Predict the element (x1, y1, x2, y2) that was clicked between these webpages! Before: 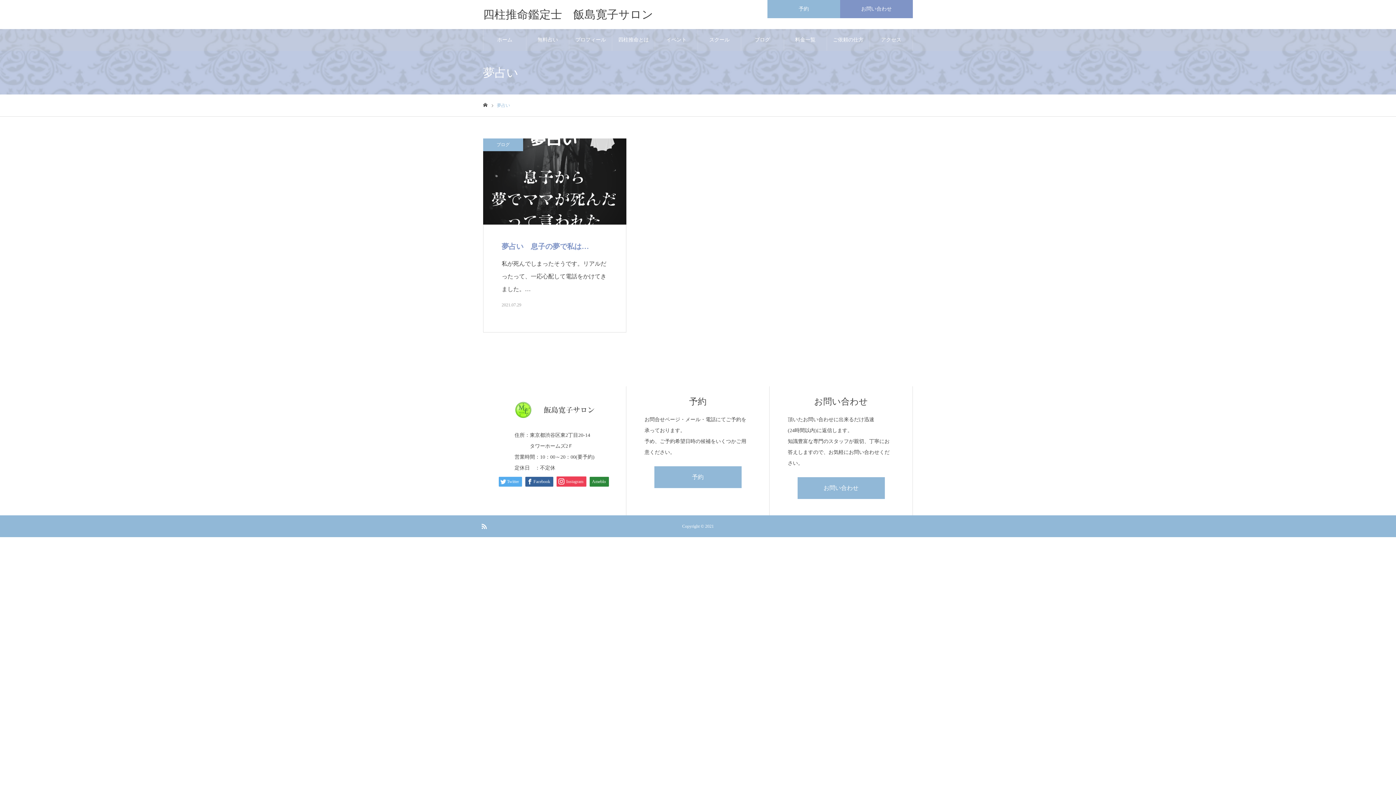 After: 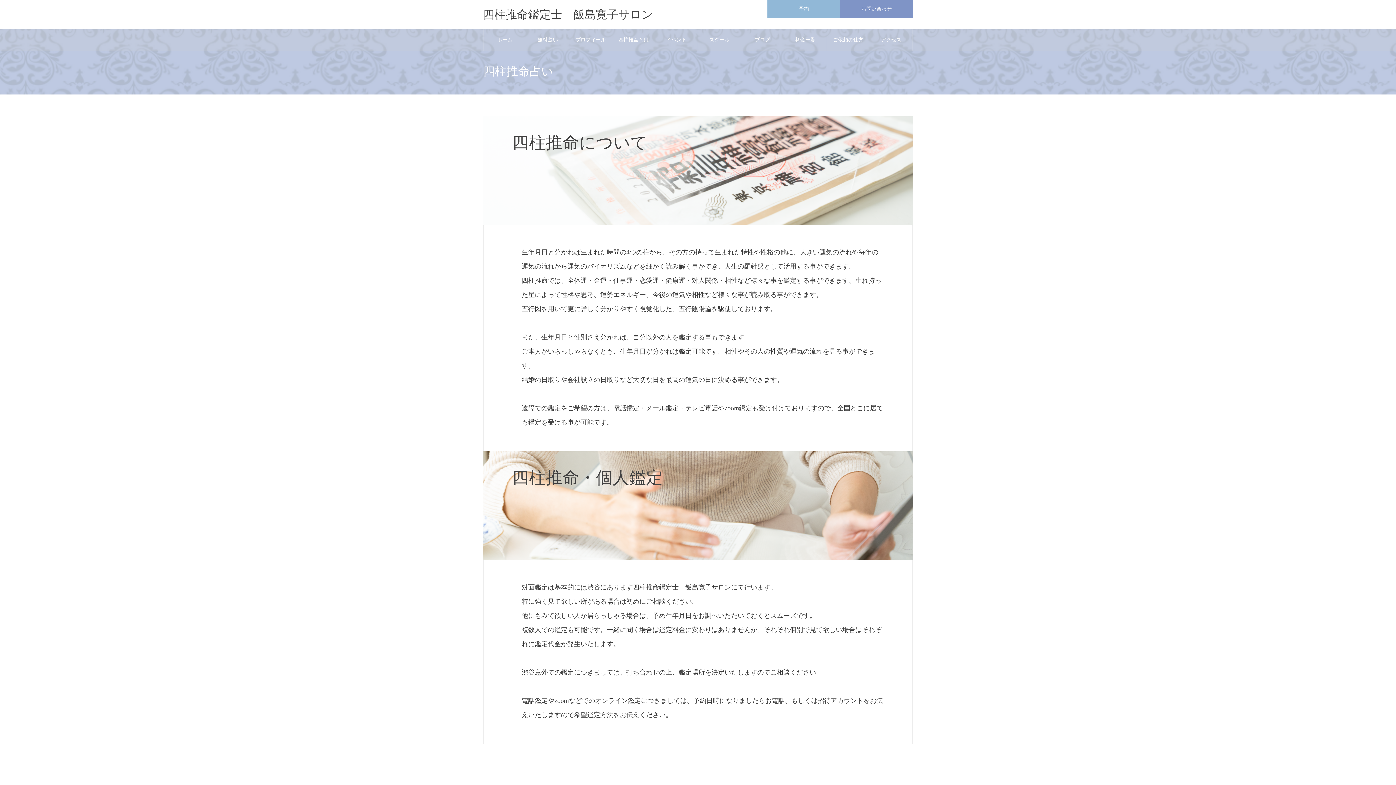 Action: label: 四柱推命とは bbox: (612, 29, 655, 50)